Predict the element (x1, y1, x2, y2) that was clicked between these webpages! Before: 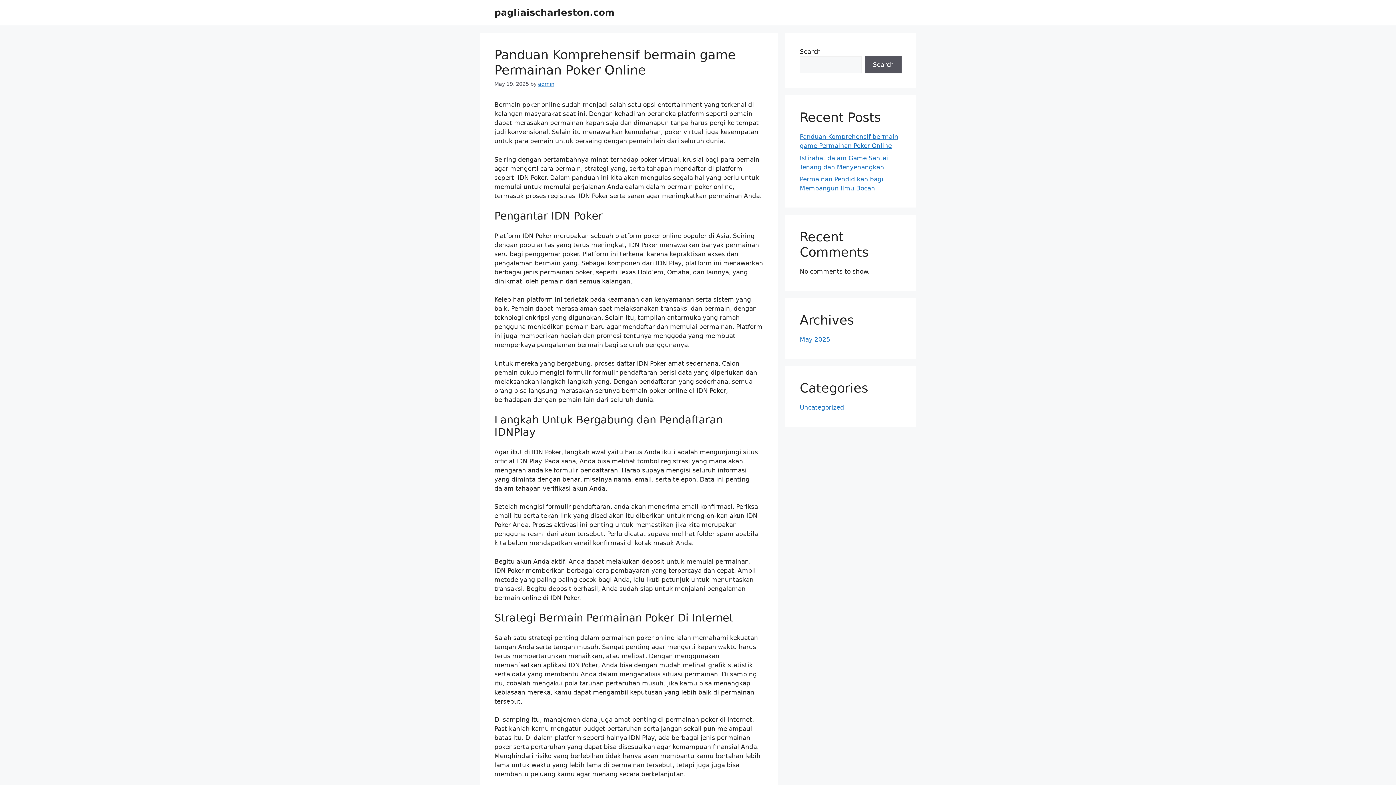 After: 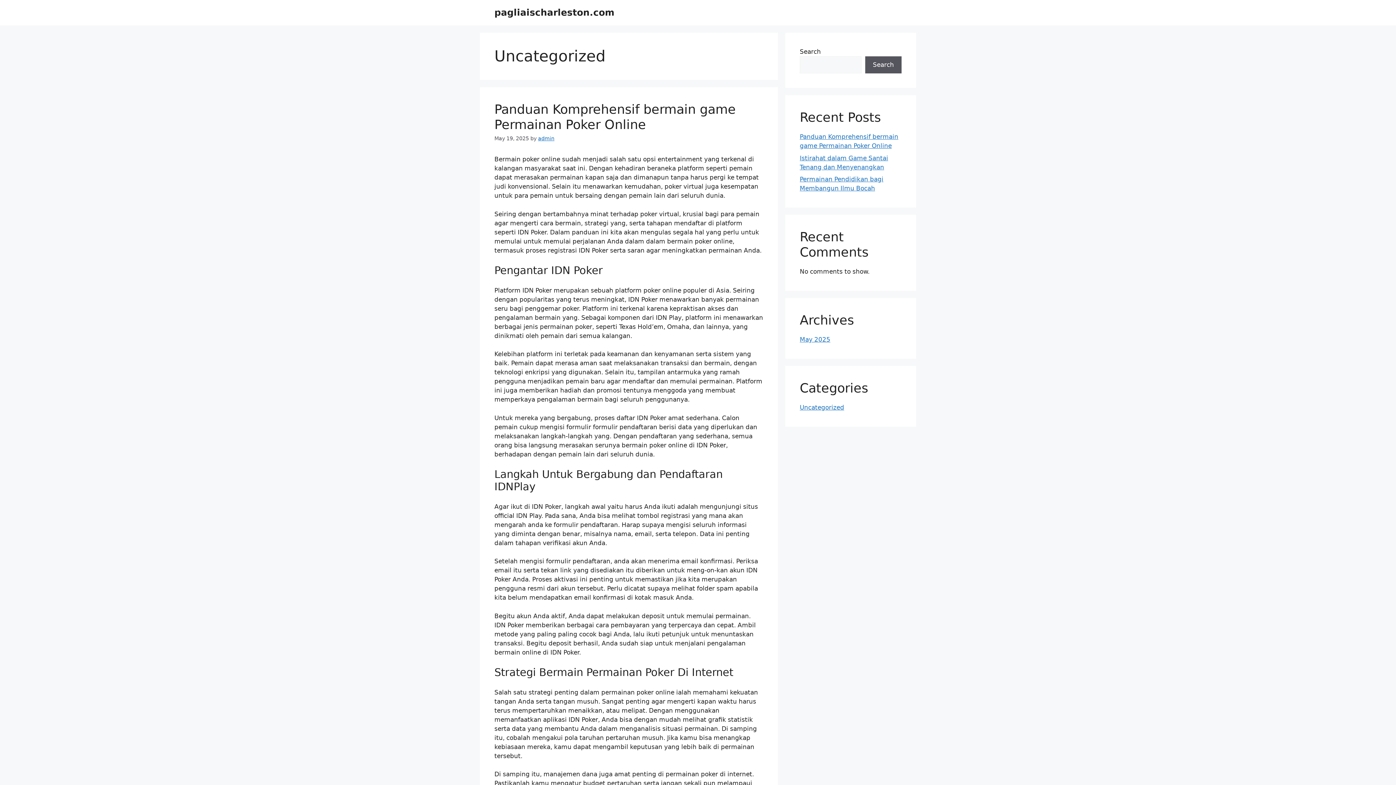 Action: bbox: (800, 404, 844, 411) label: Uncategorized